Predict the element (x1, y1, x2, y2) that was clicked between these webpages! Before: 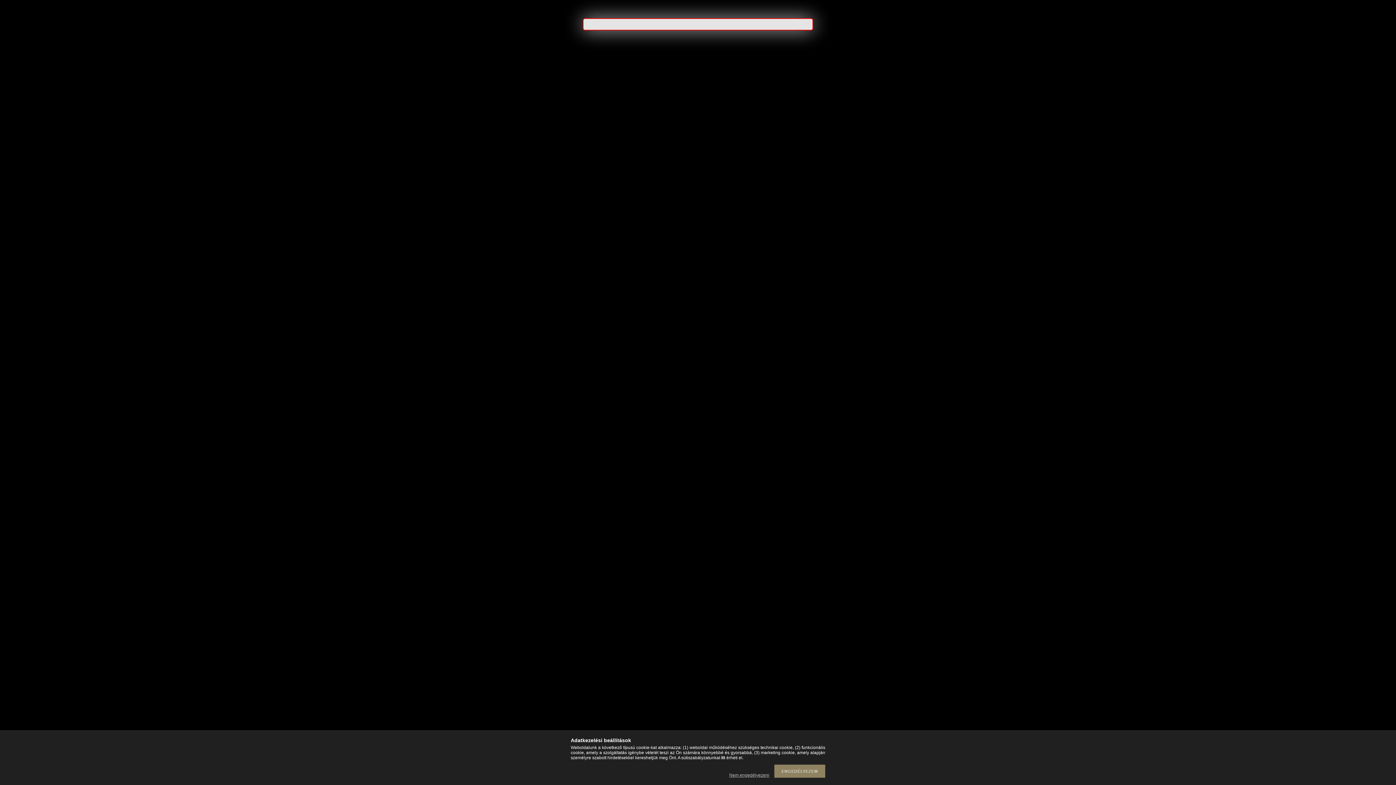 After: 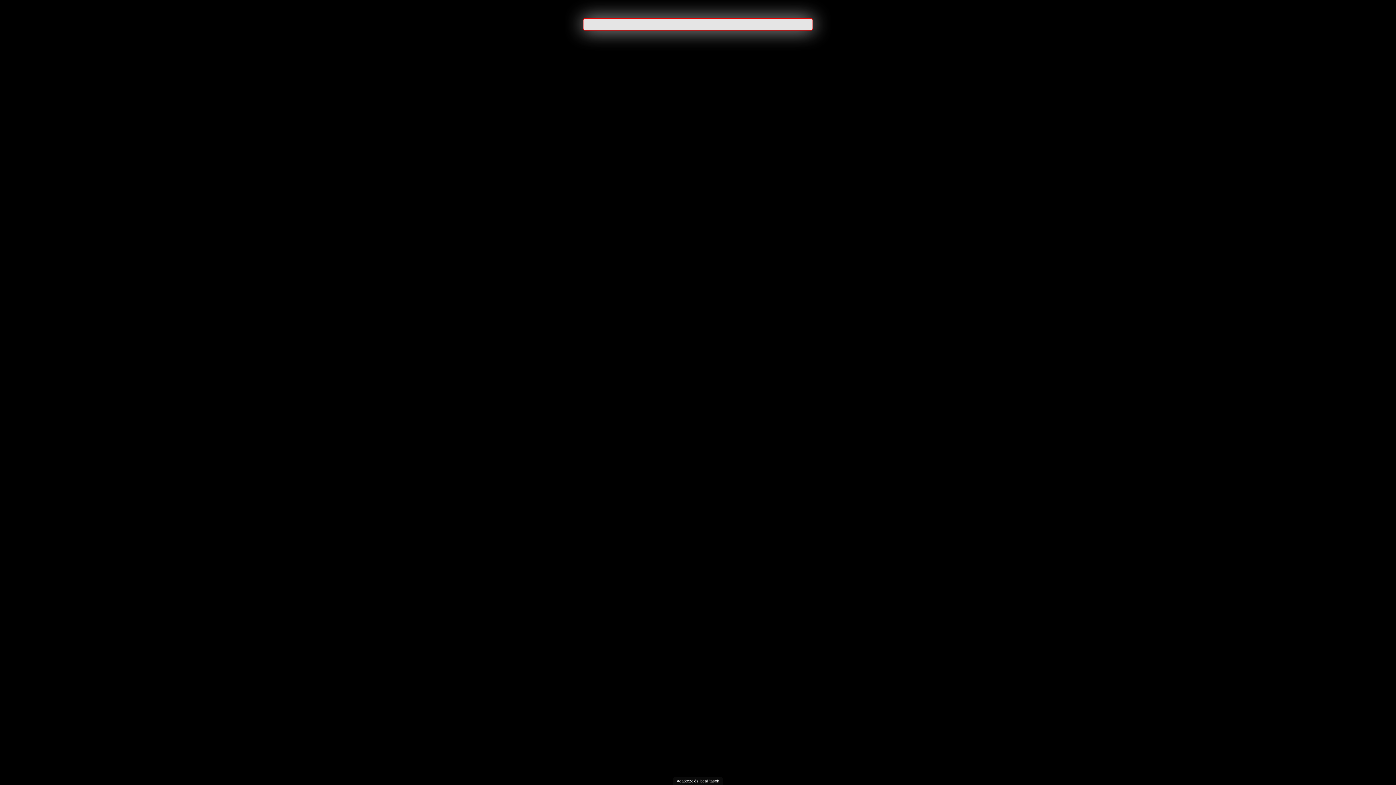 Action: bbox: (725, 773, 773, 778) label: Nem engedélyezem